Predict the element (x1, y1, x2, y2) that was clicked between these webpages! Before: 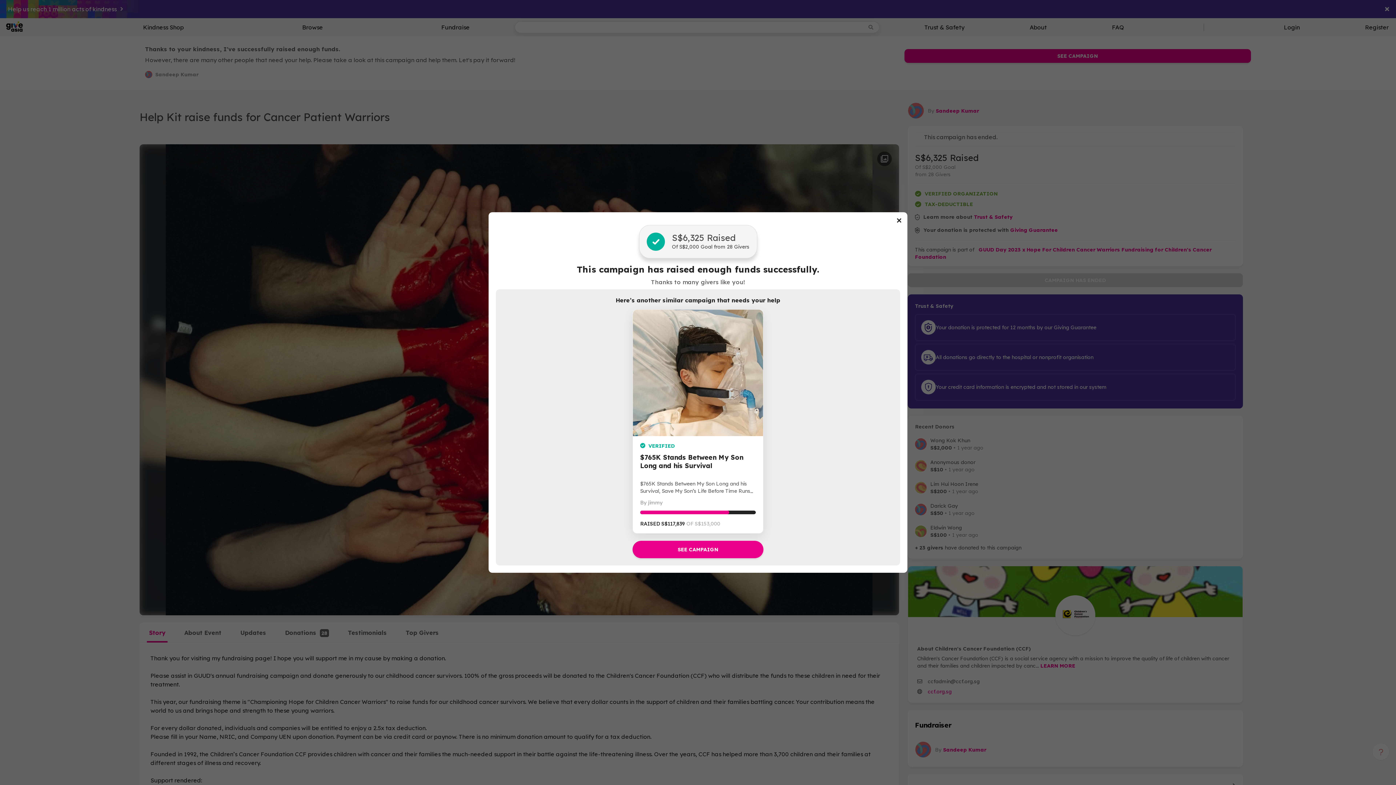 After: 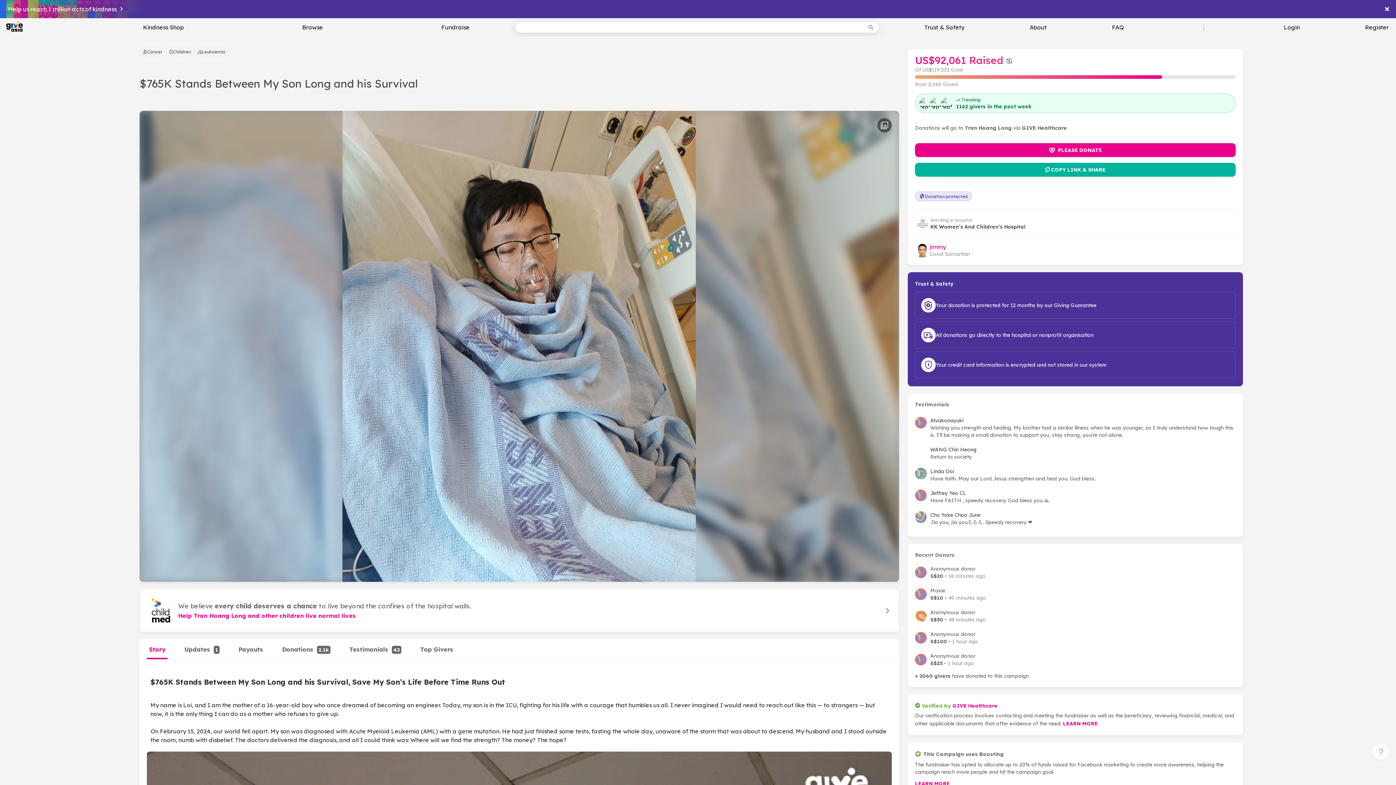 Action: label: SEE CAMPAIGN bbox: (632, 541, 763, 558)